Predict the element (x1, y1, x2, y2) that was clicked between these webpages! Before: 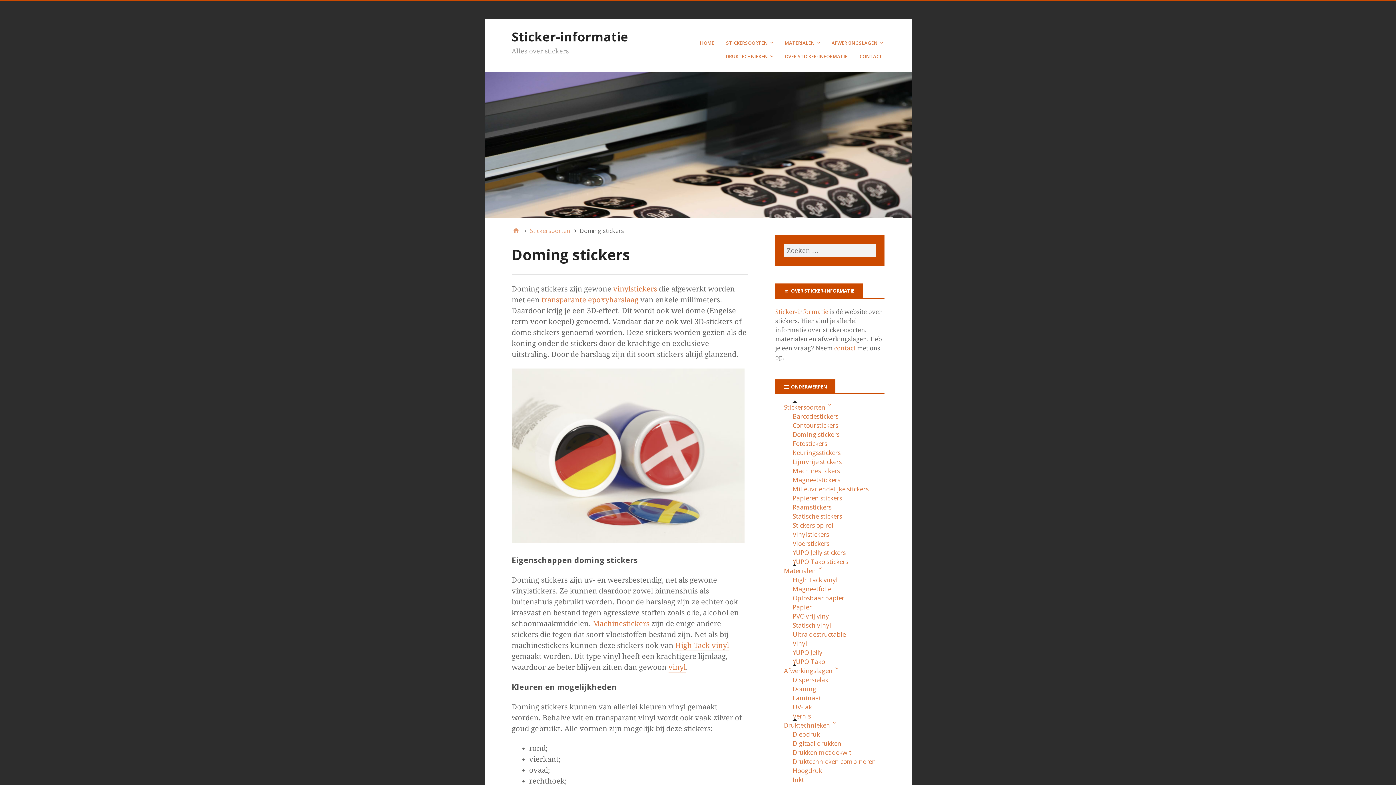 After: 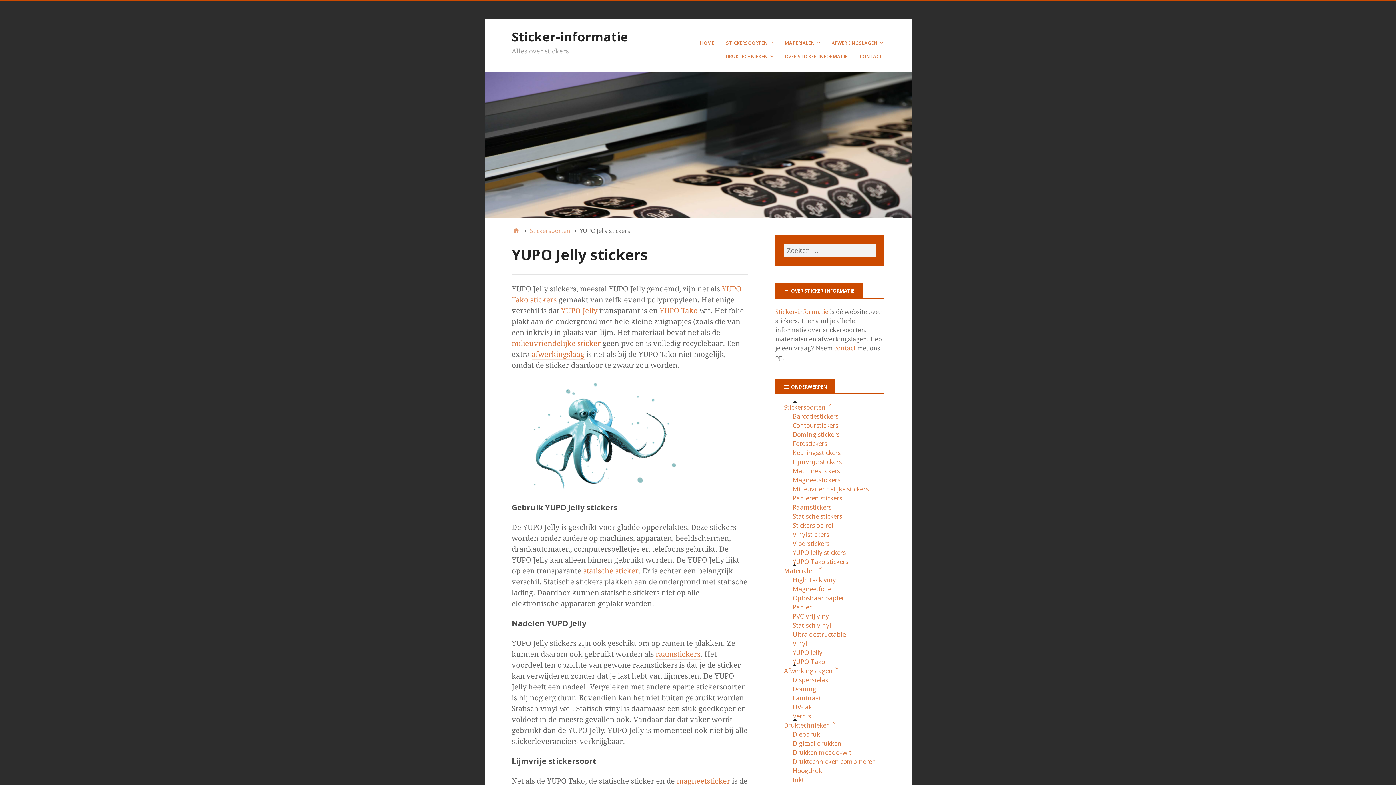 Action: label: YUPO Jelly stickers bbox: (792, 548, 845, 557)